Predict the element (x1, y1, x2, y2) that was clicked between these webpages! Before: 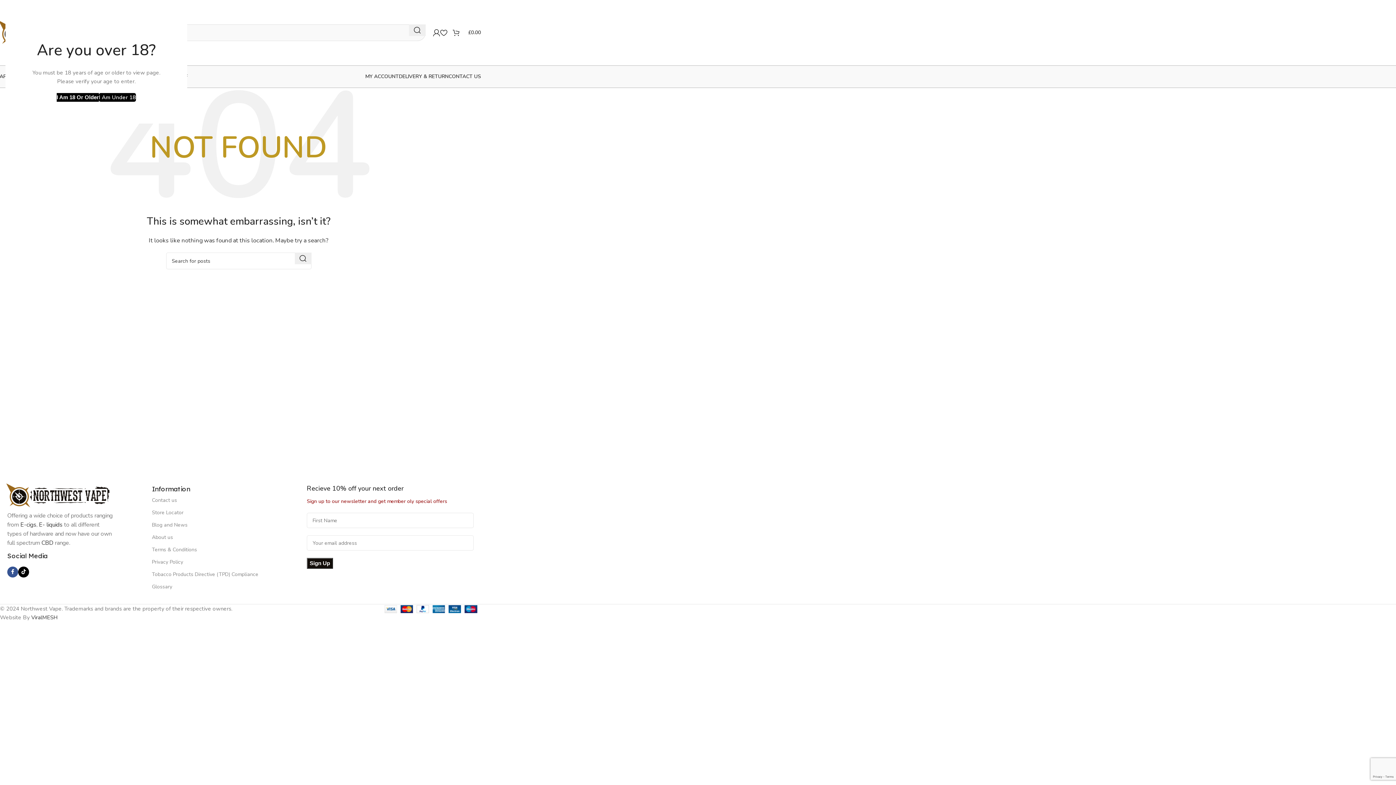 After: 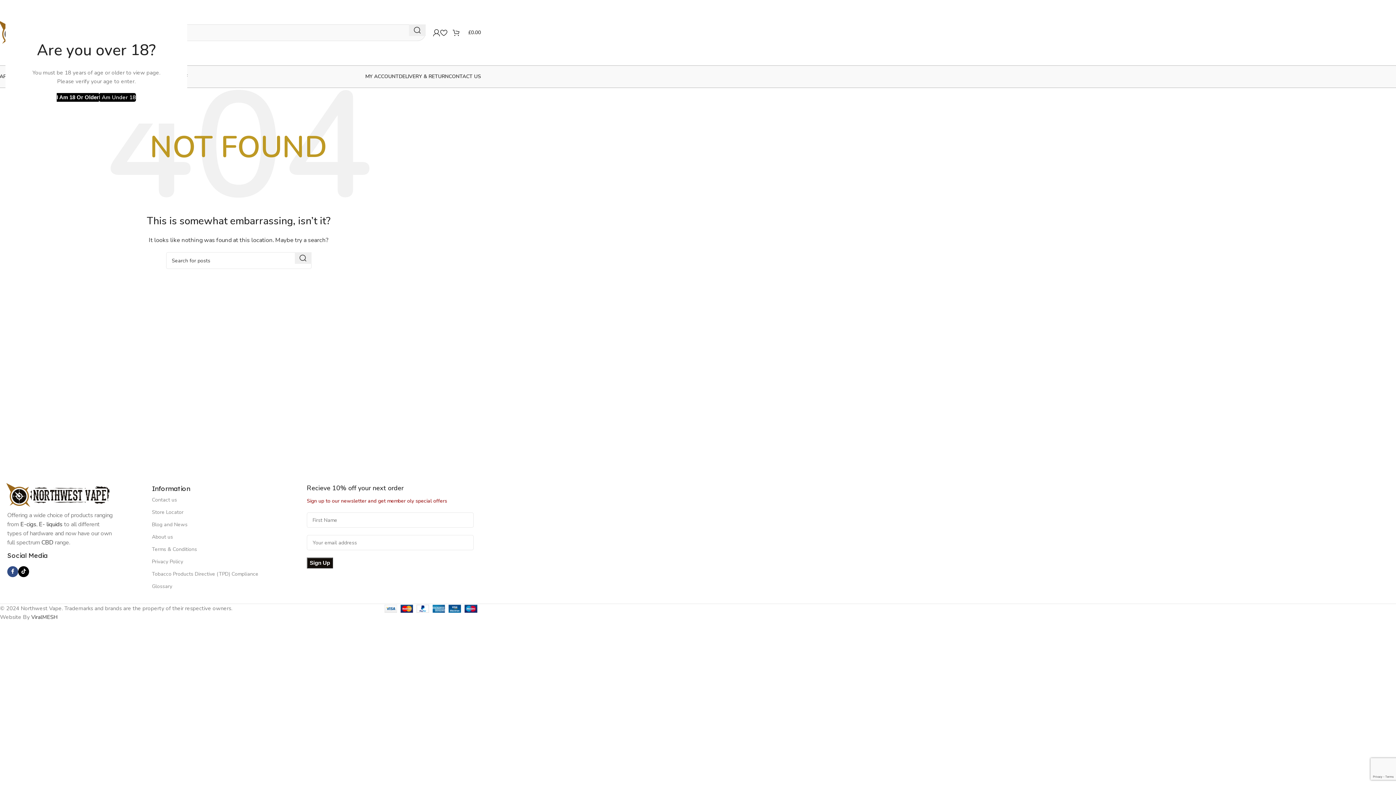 Action: label: Facebook social link bbox: (7, 567, 18, 577)